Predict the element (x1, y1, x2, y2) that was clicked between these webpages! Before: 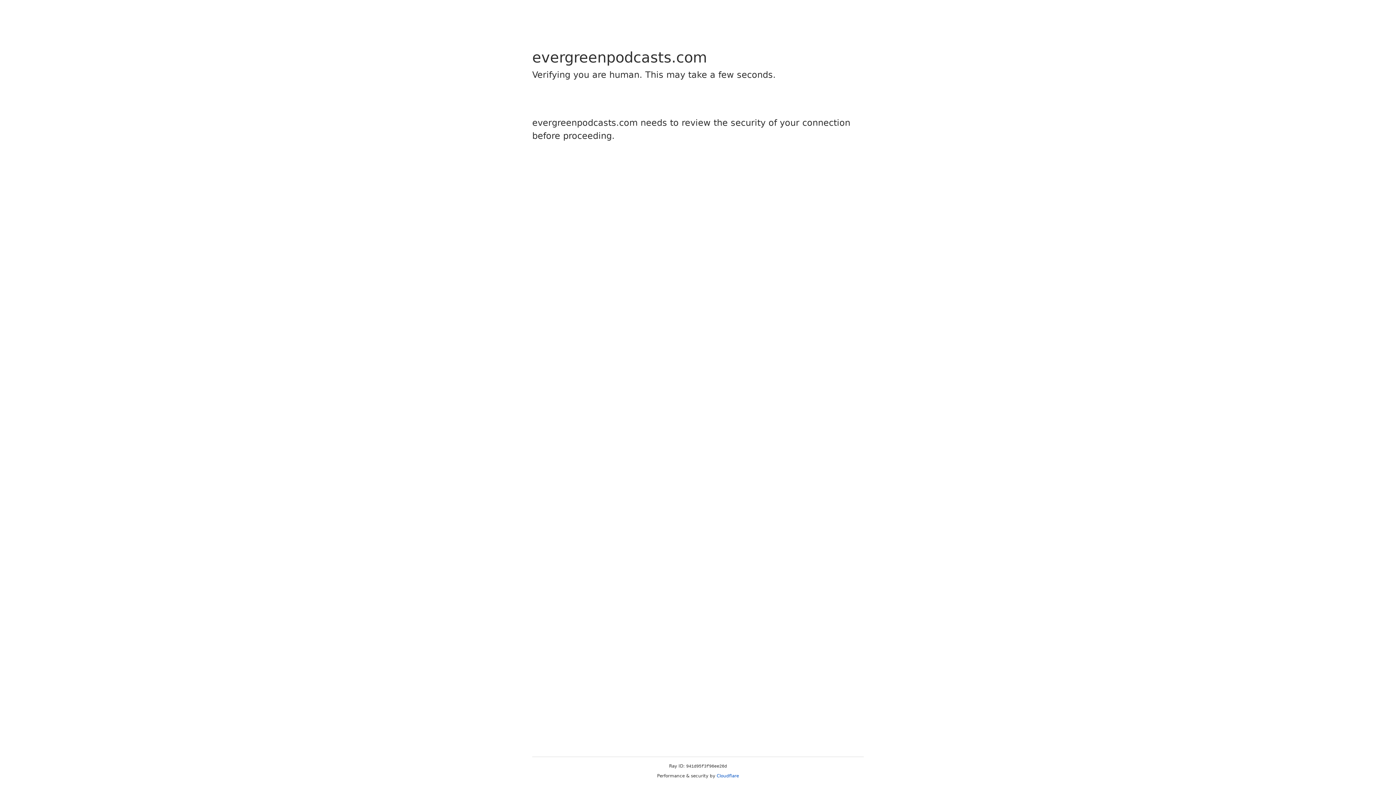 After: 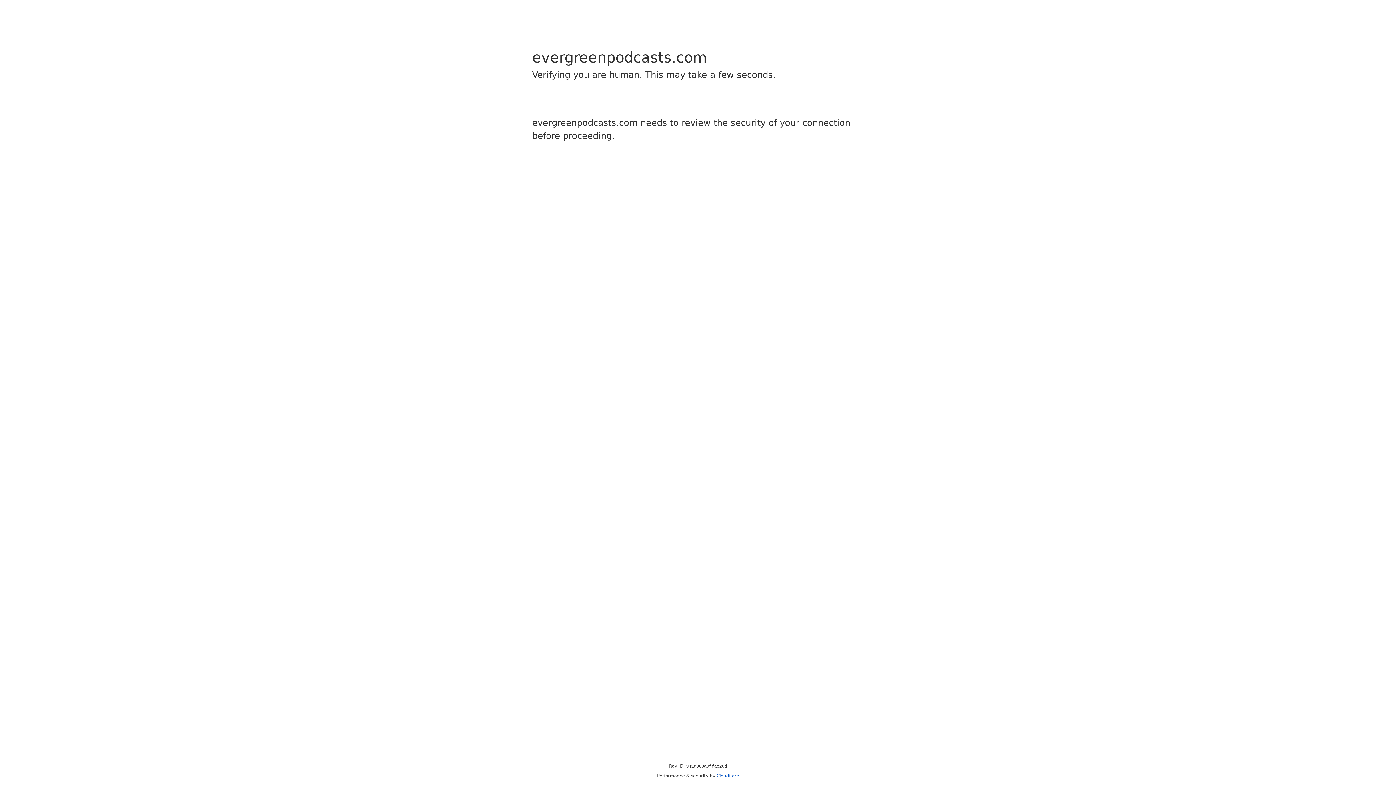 Action: label: Cloudflare bbox: (716, 773, 739, 778)